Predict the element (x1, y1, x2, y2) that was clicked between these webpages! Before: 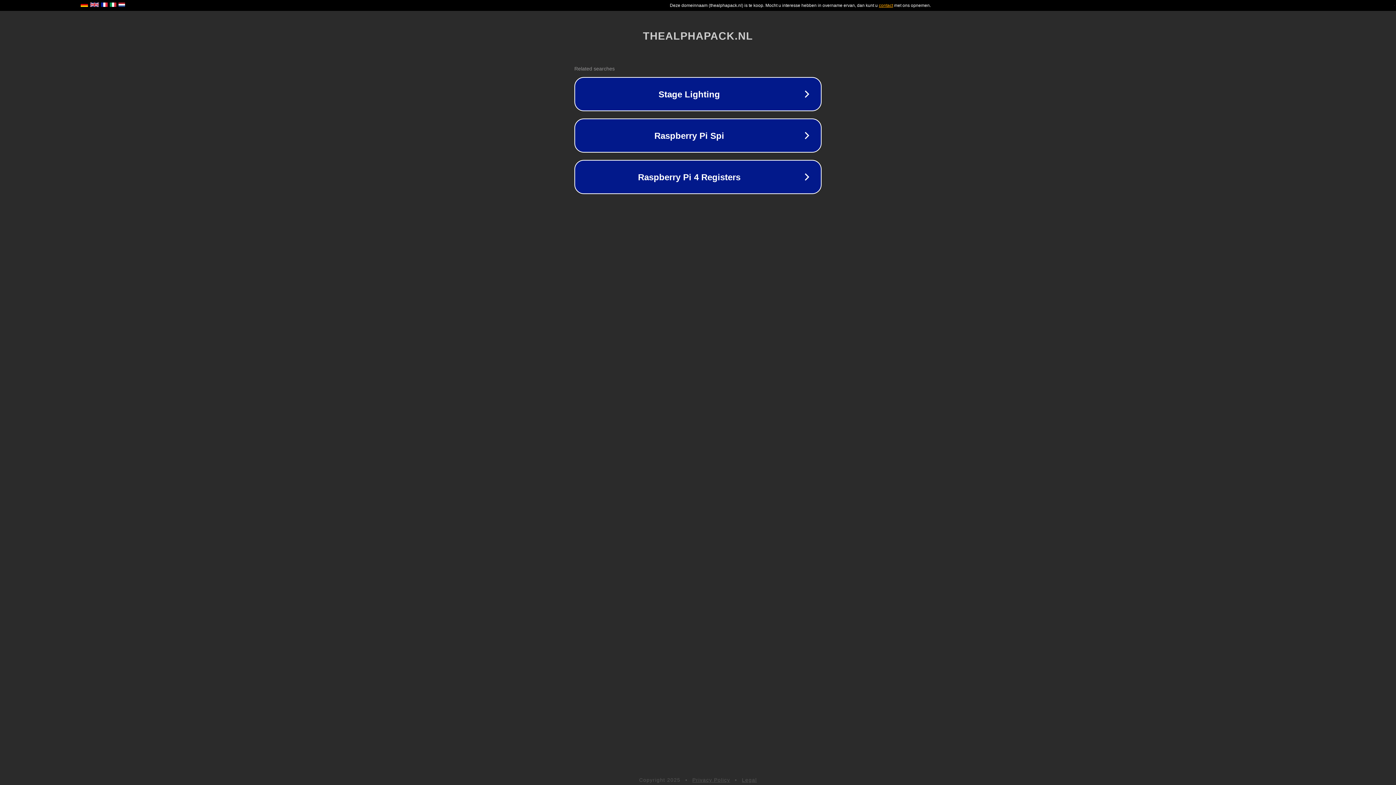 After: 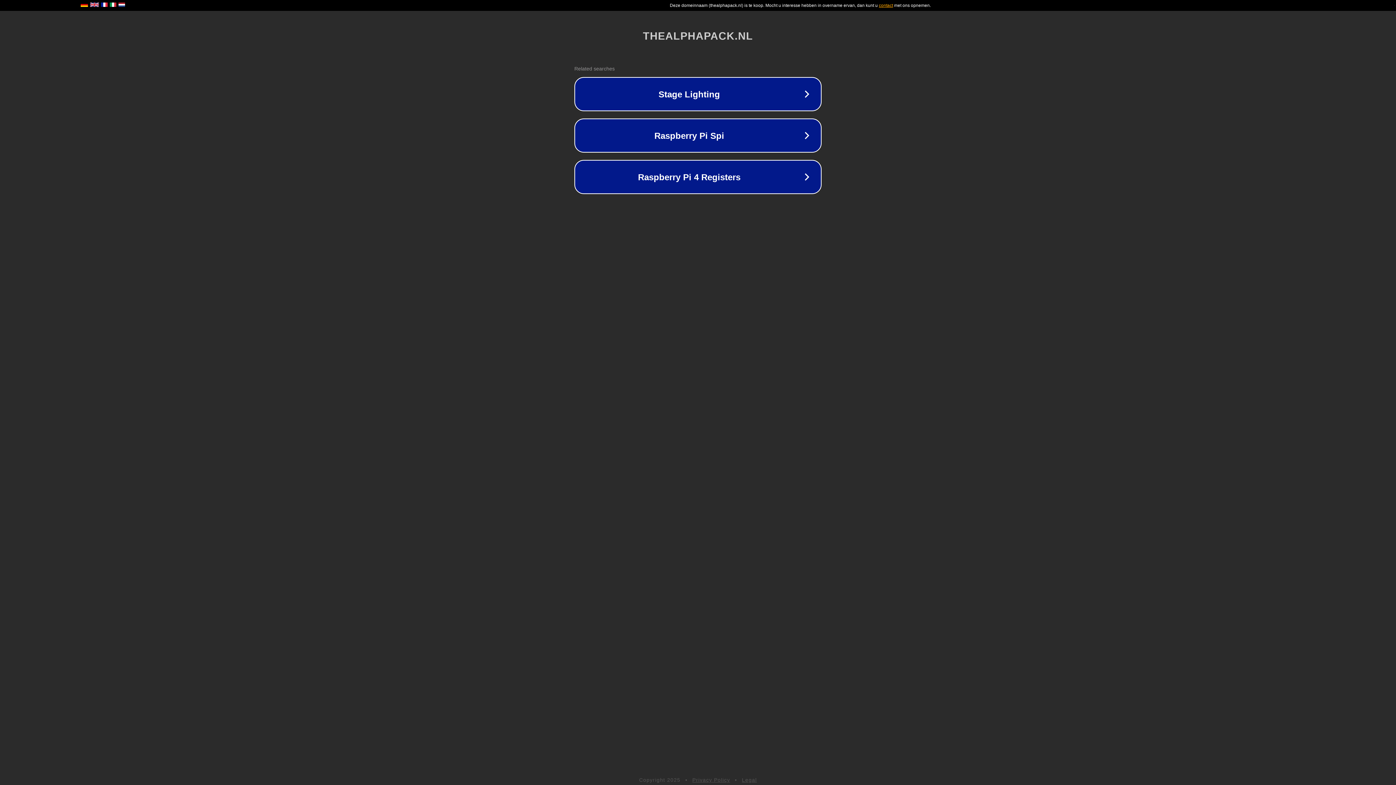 Action: label: Privacy Policy bbox: (692, 777, 730, 783)